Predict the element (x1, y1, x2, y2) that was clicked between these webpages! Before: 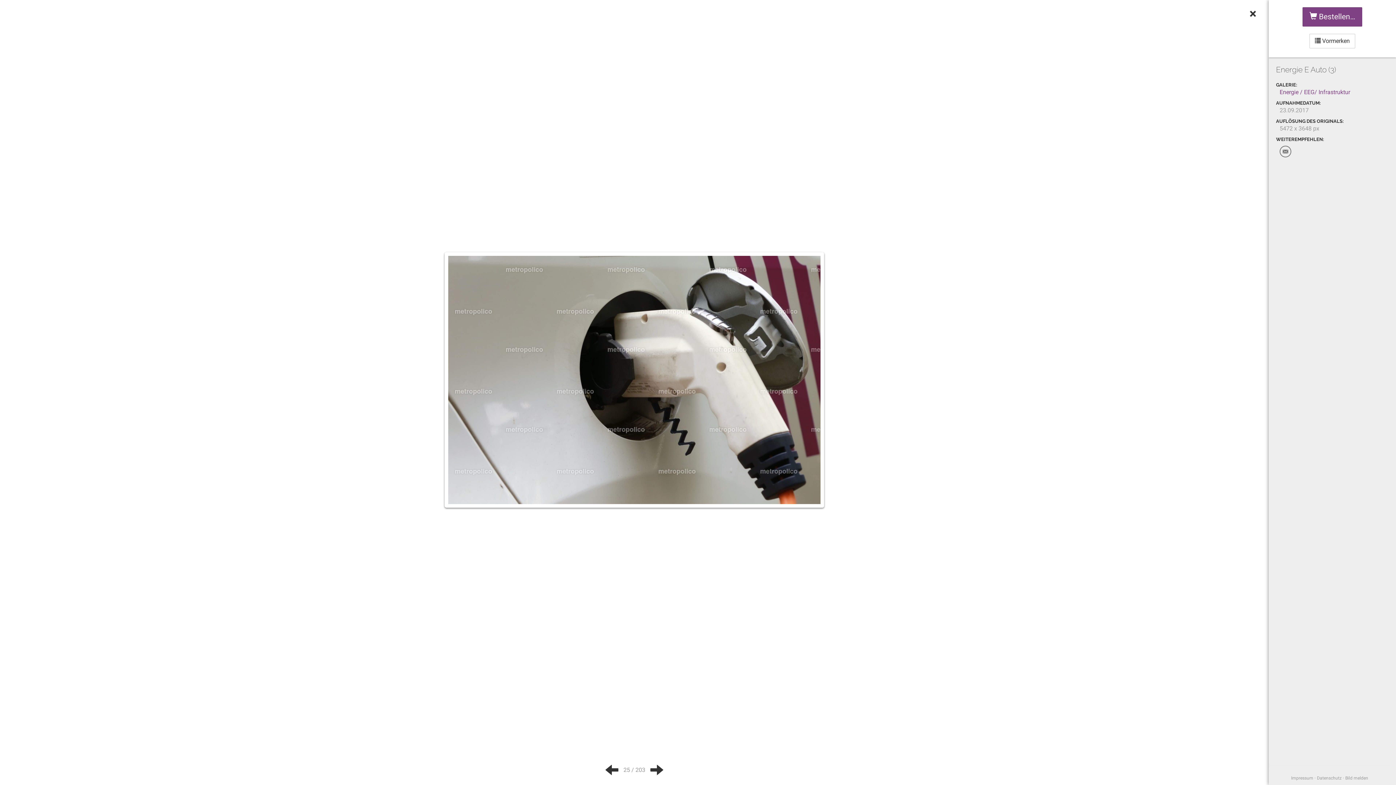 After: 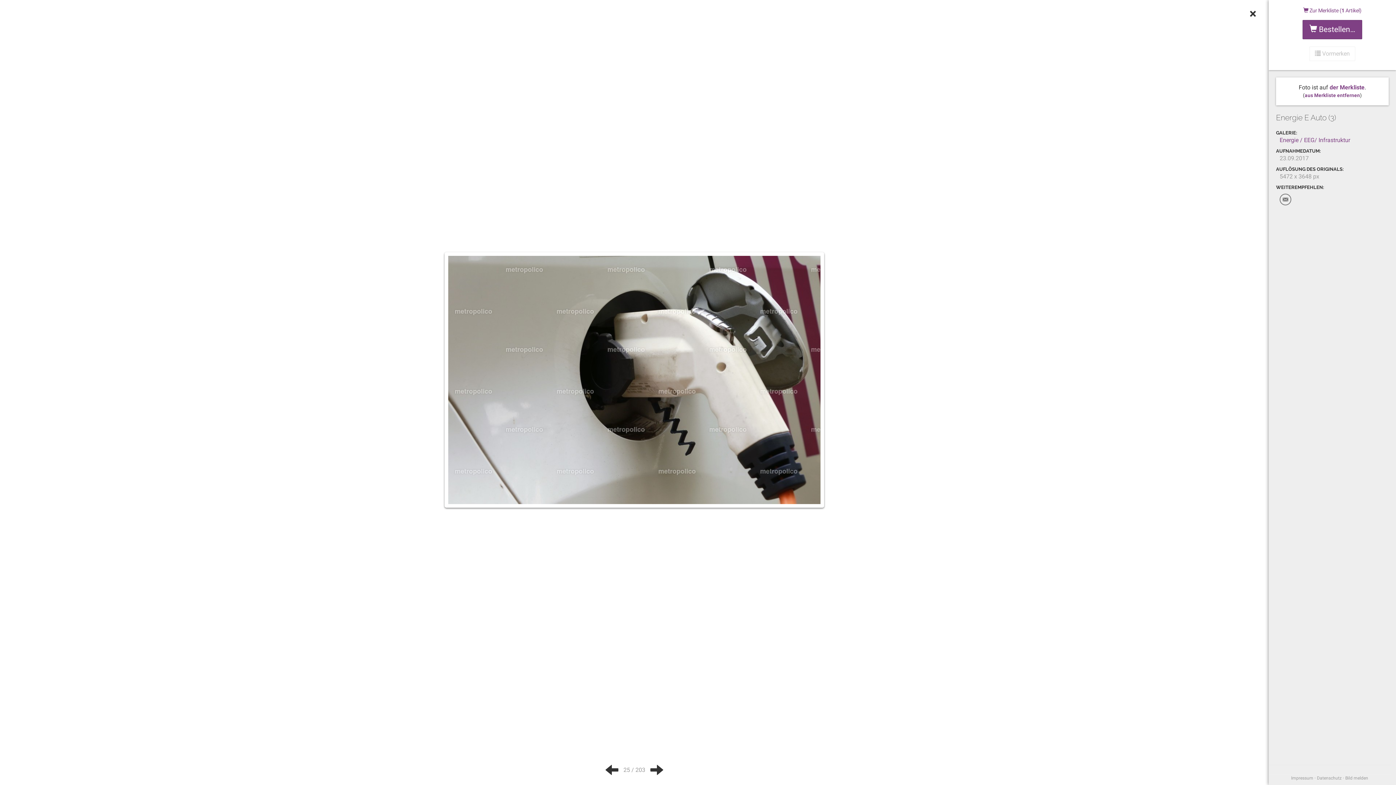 Action: bbox: (1309, 33, 1355, 48) label:  Vormerken